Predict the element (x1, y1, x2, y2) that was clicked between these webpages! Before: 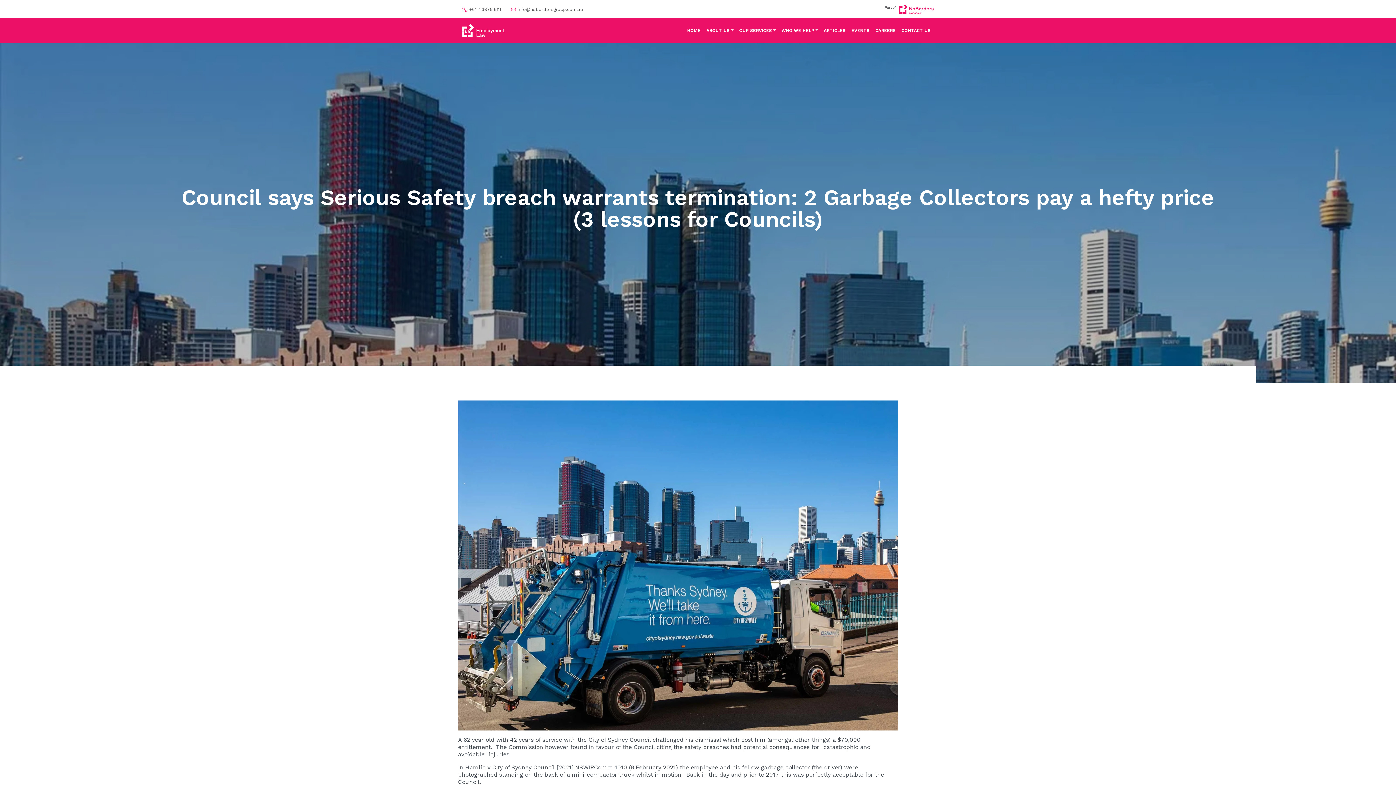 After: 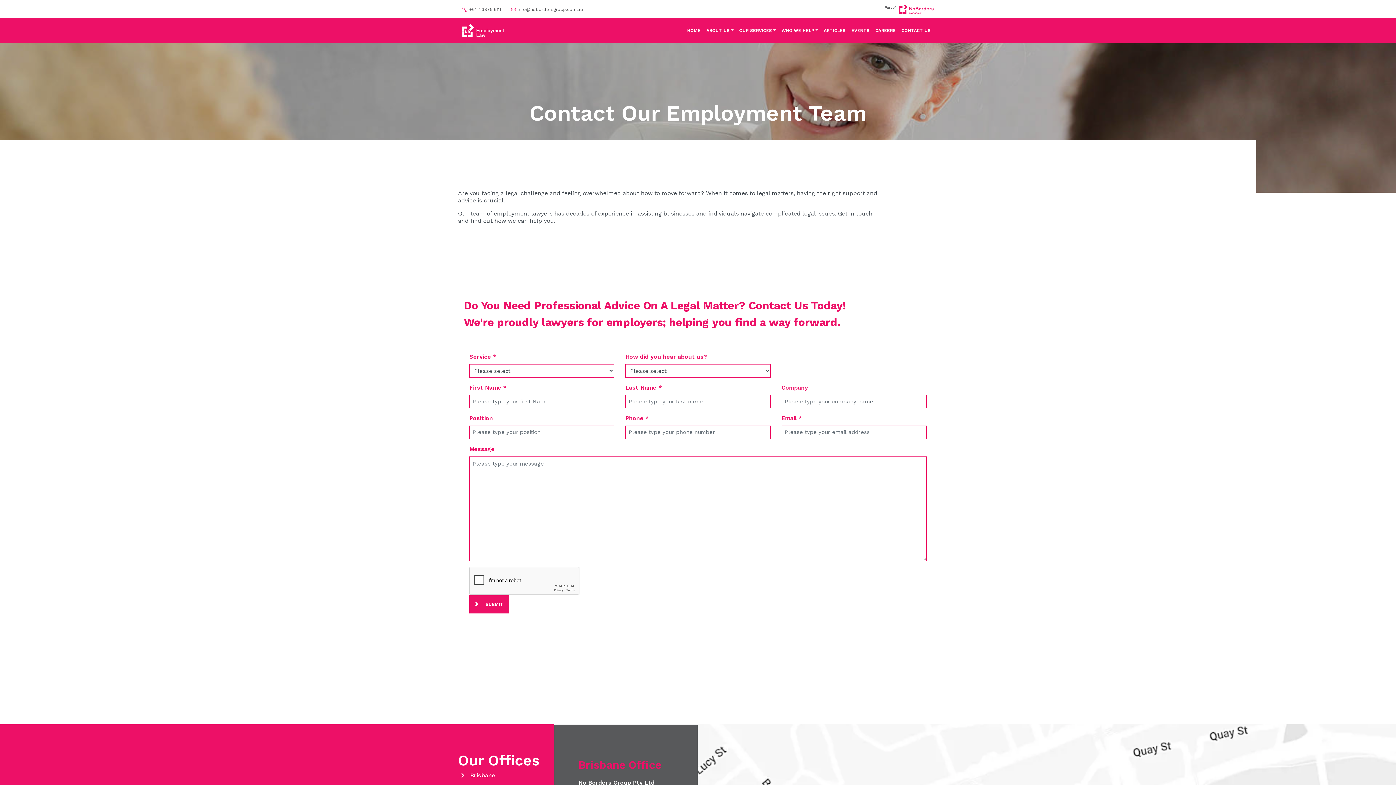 Action: label: CONTACT US bbox: (901, 18, 930, 42)